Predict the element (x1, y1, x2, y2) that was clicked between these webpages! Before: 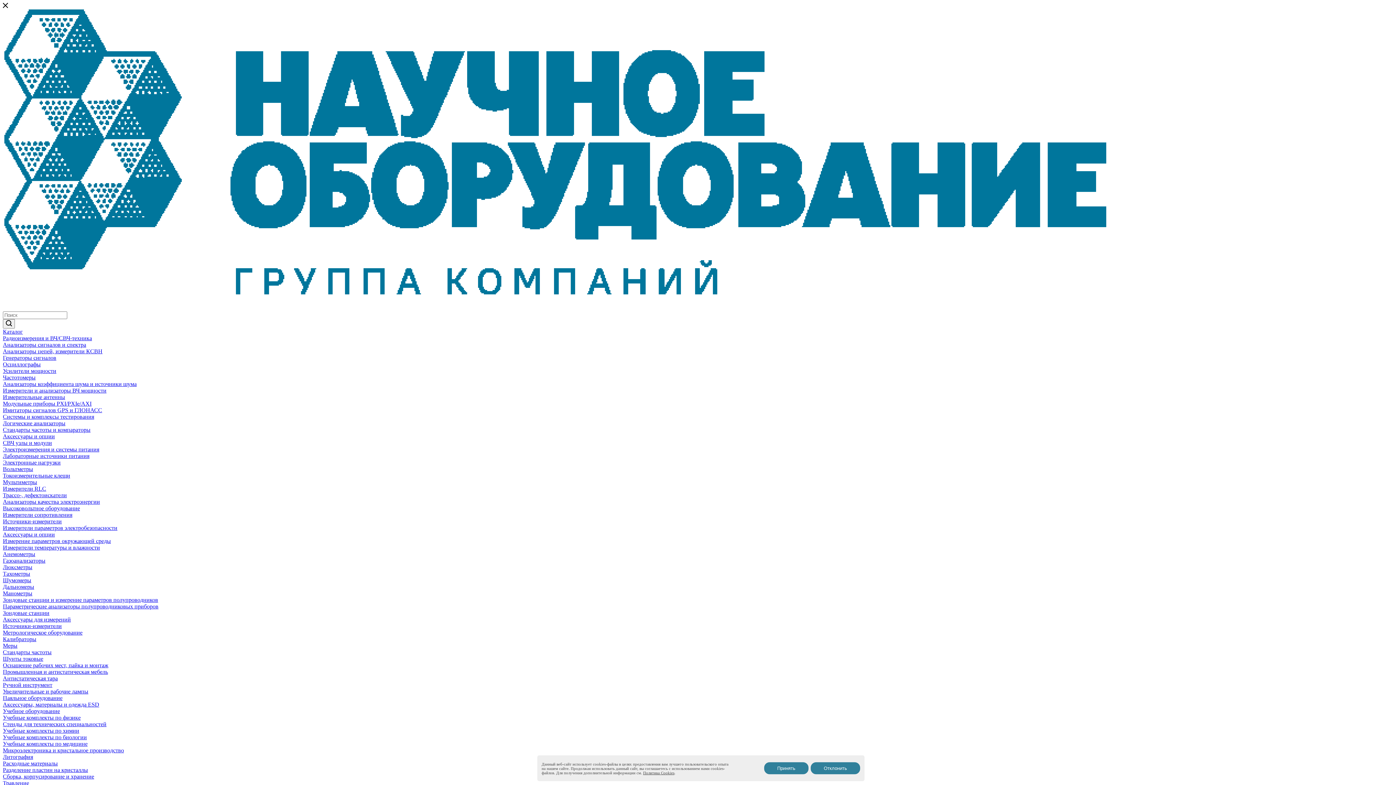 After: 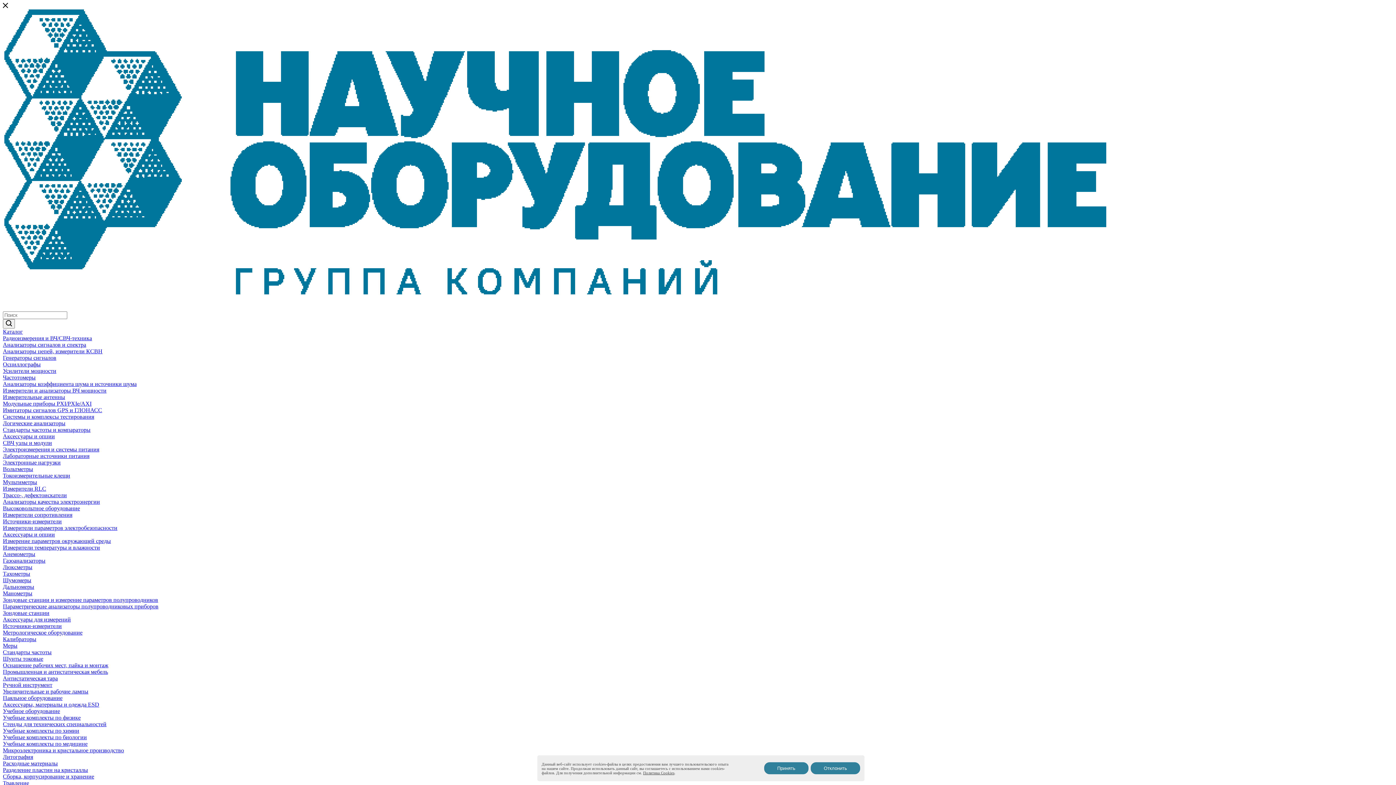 Action: bbox: (2, 440, 52, 446) label: СВЧ узлы и модули